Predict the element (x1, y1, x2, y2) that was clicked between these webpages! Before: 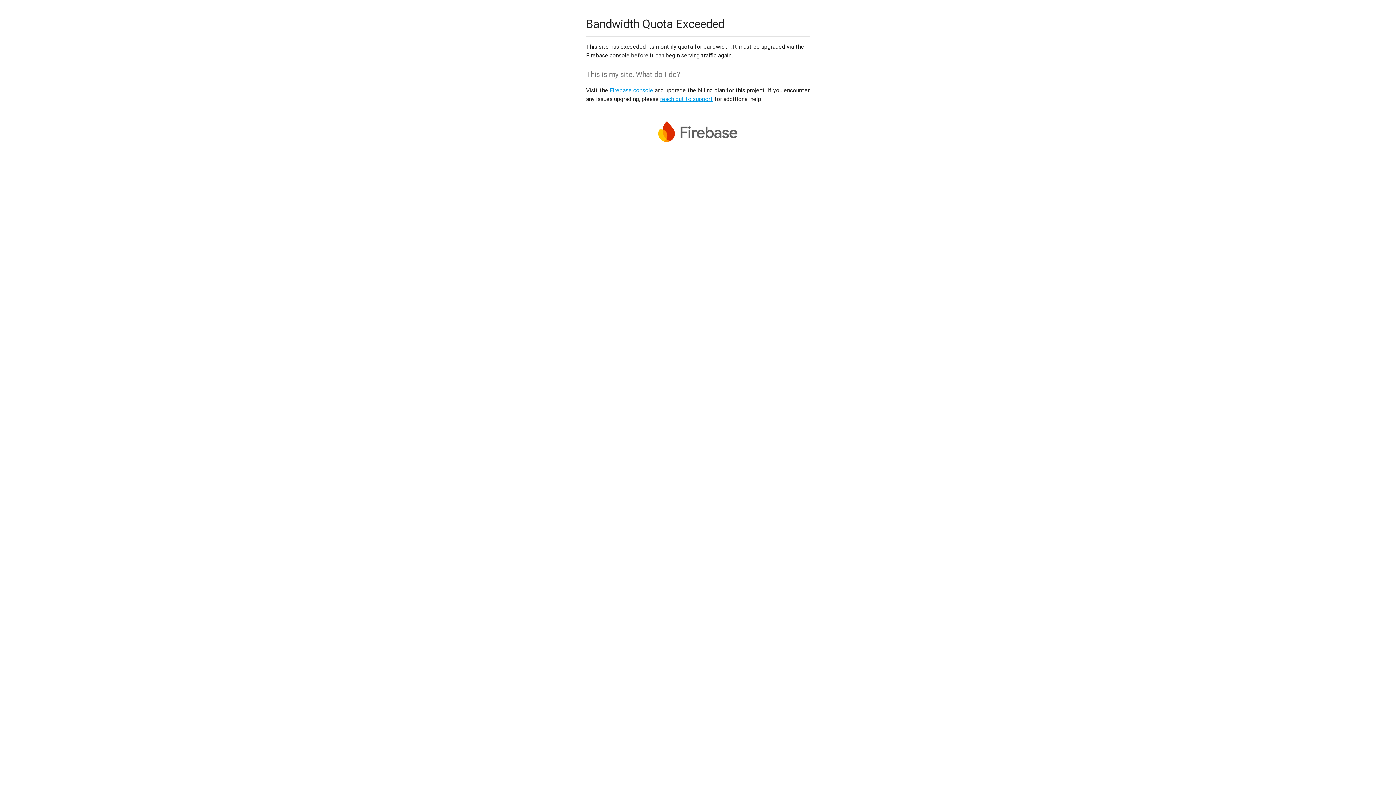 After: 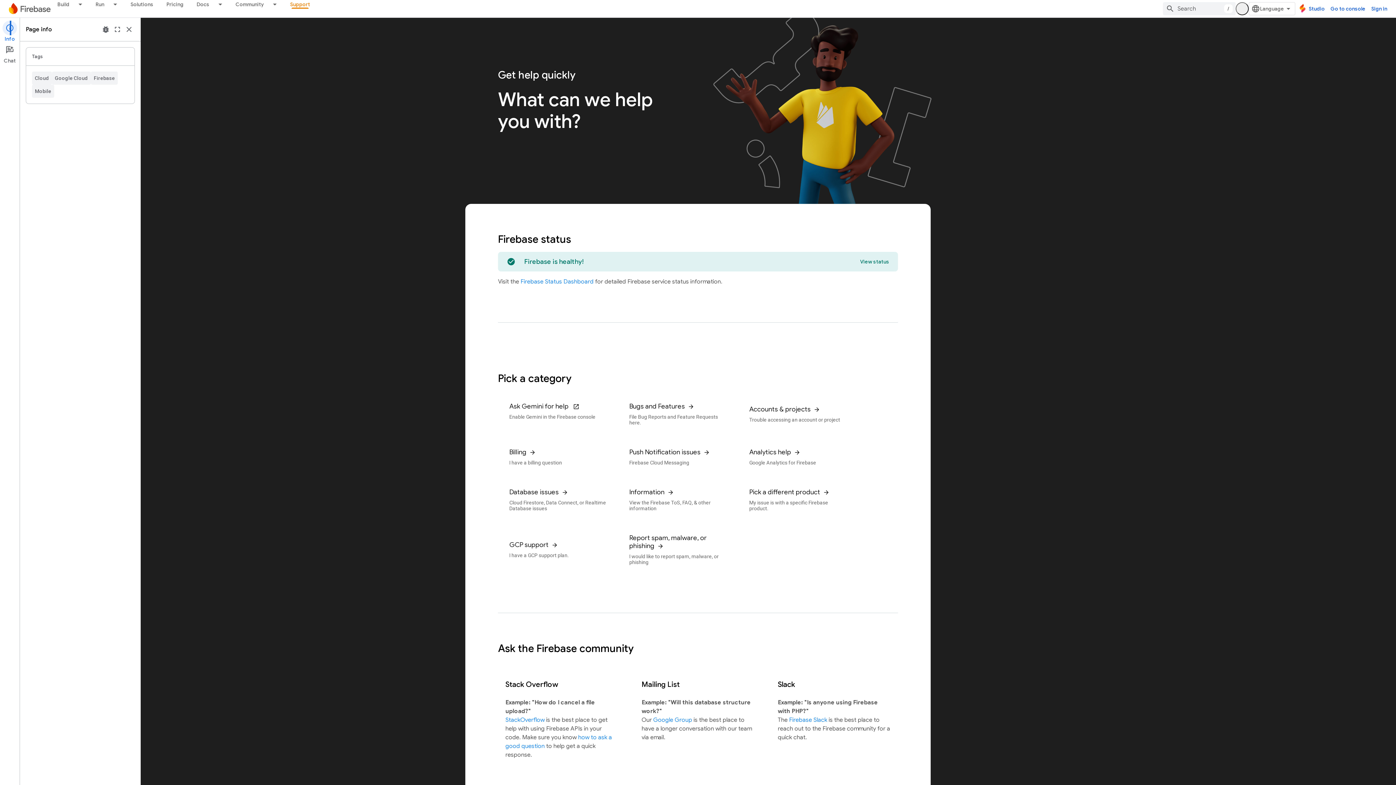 Action: label: reach out to support bbox: (660, 95, 713, 102)